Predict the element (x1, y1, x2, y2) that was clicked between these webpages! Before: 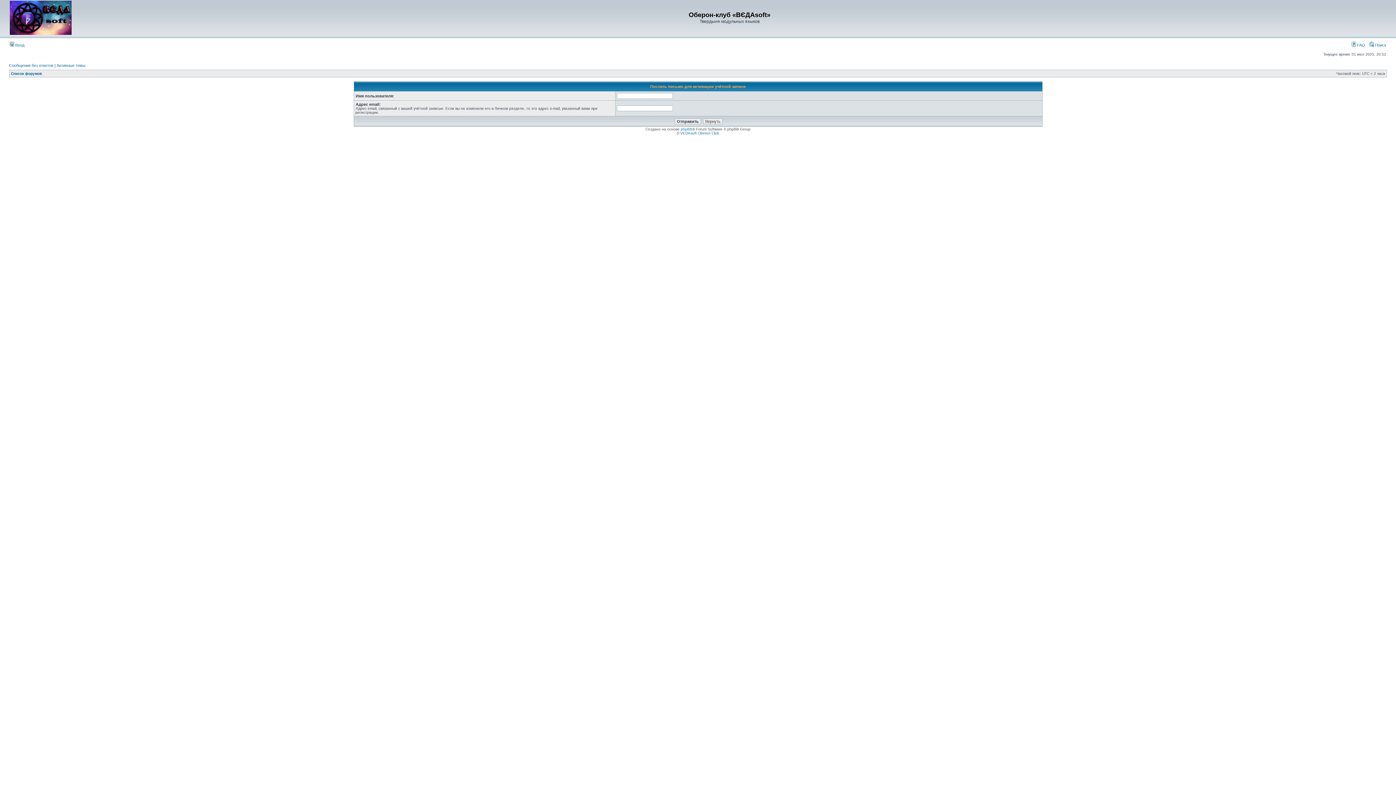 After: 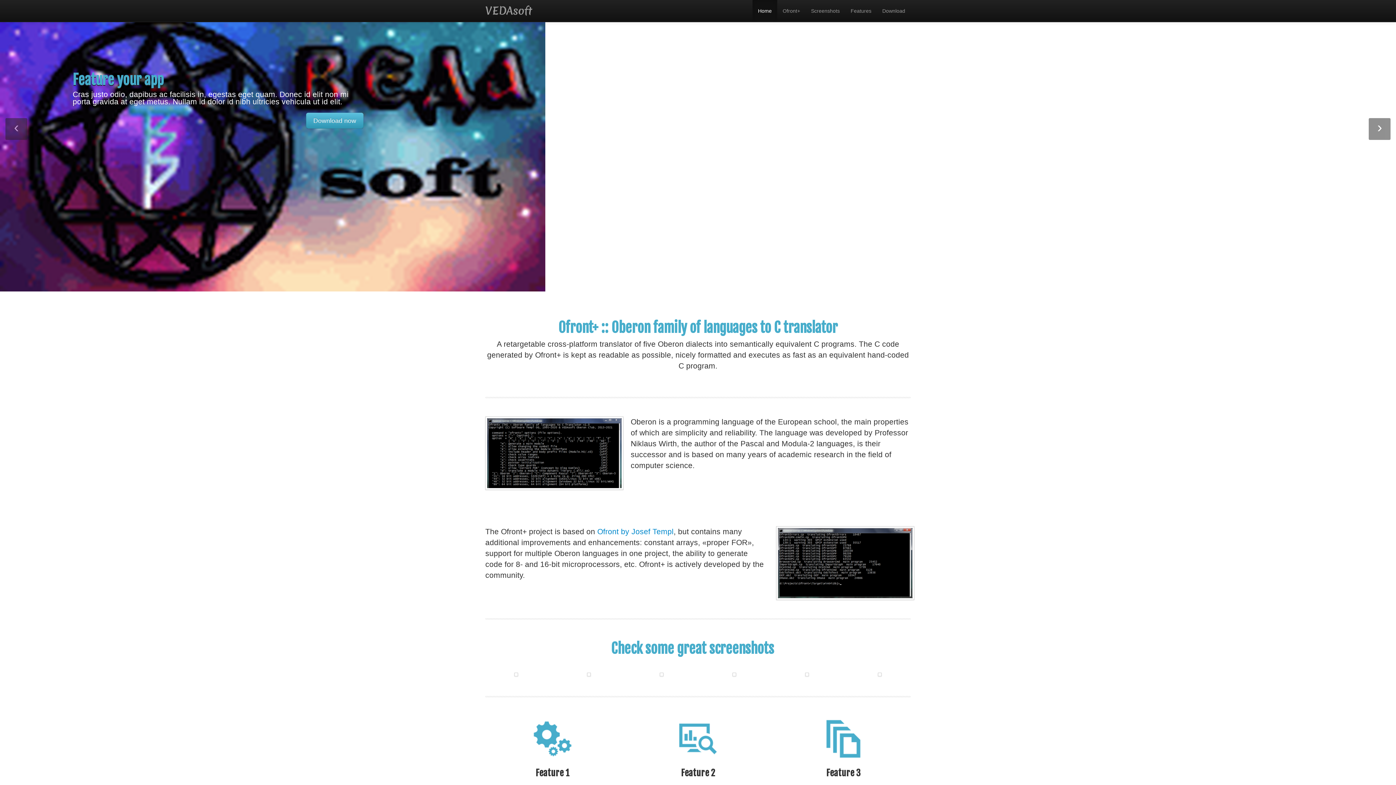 Action: bbox: (680, 131, 719, 135) label: VEDAsoft Oberon Club